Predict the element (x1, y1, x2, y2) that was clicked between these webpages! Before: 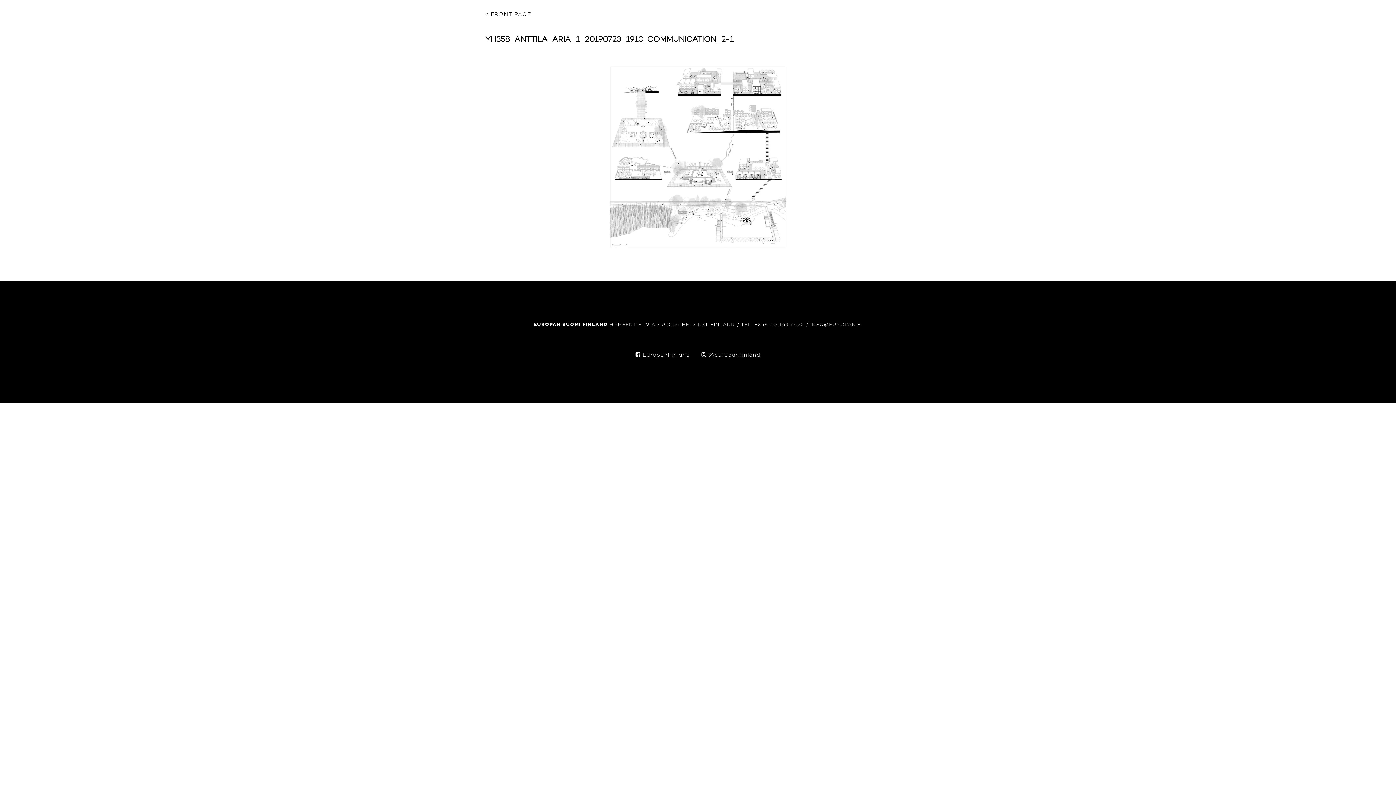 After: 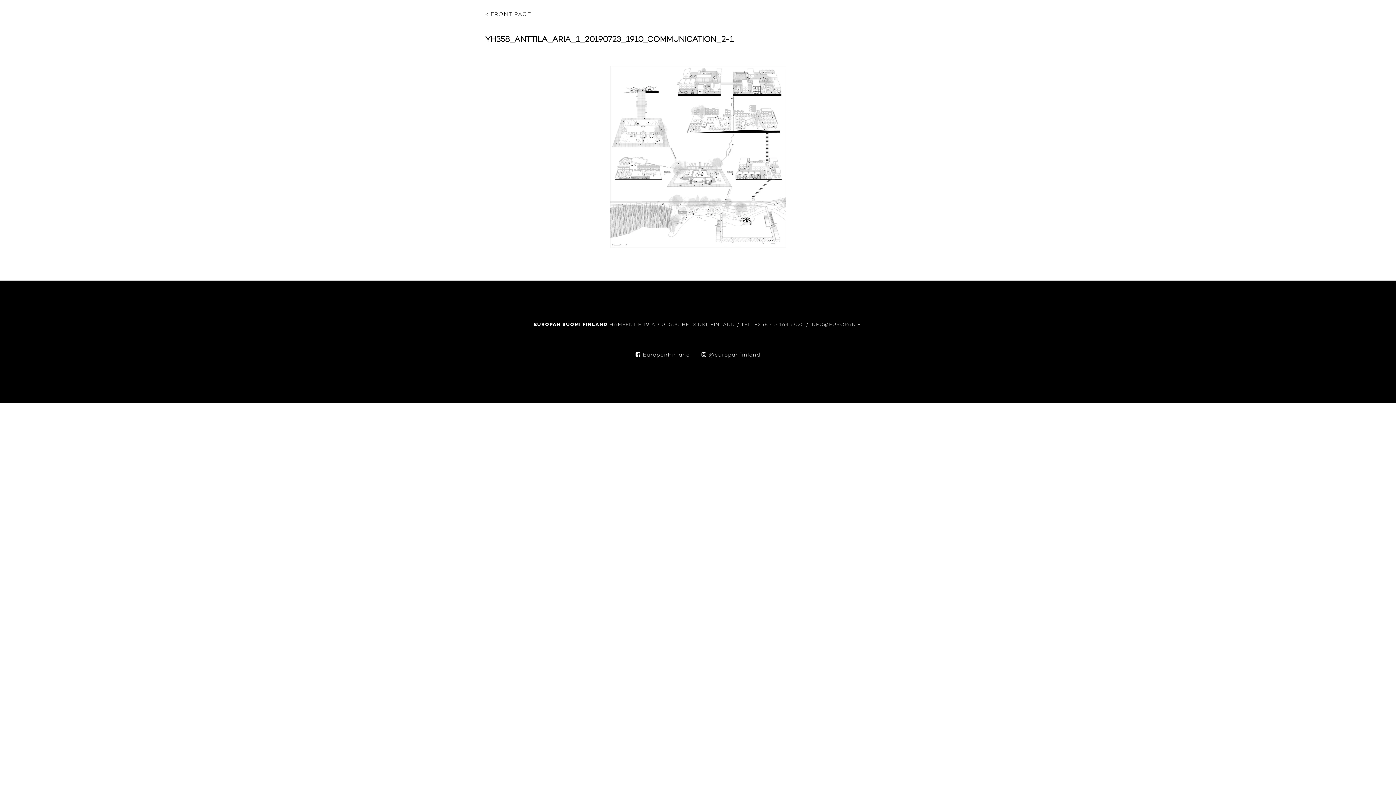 Action: label:  EuropanFinland bbox: (635, 352, 690, 358)